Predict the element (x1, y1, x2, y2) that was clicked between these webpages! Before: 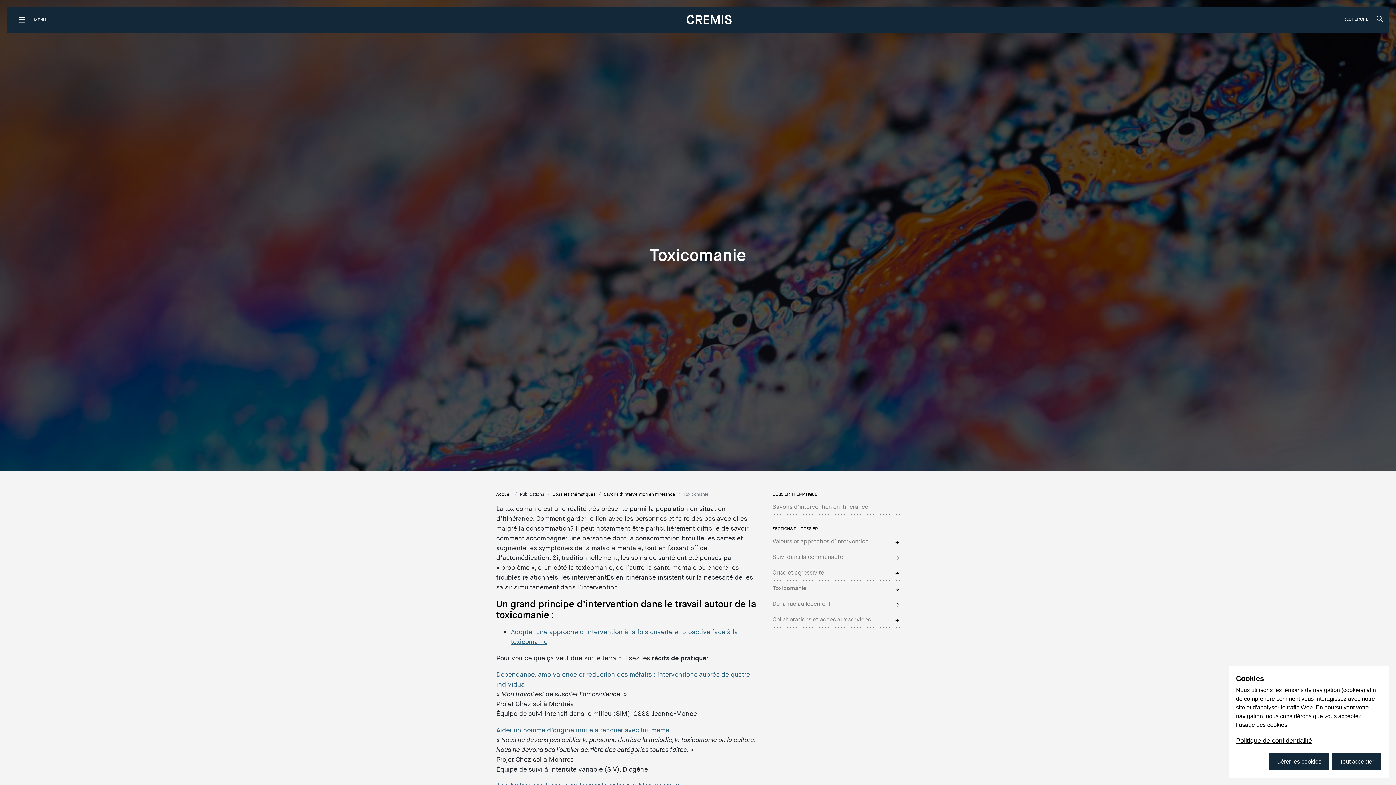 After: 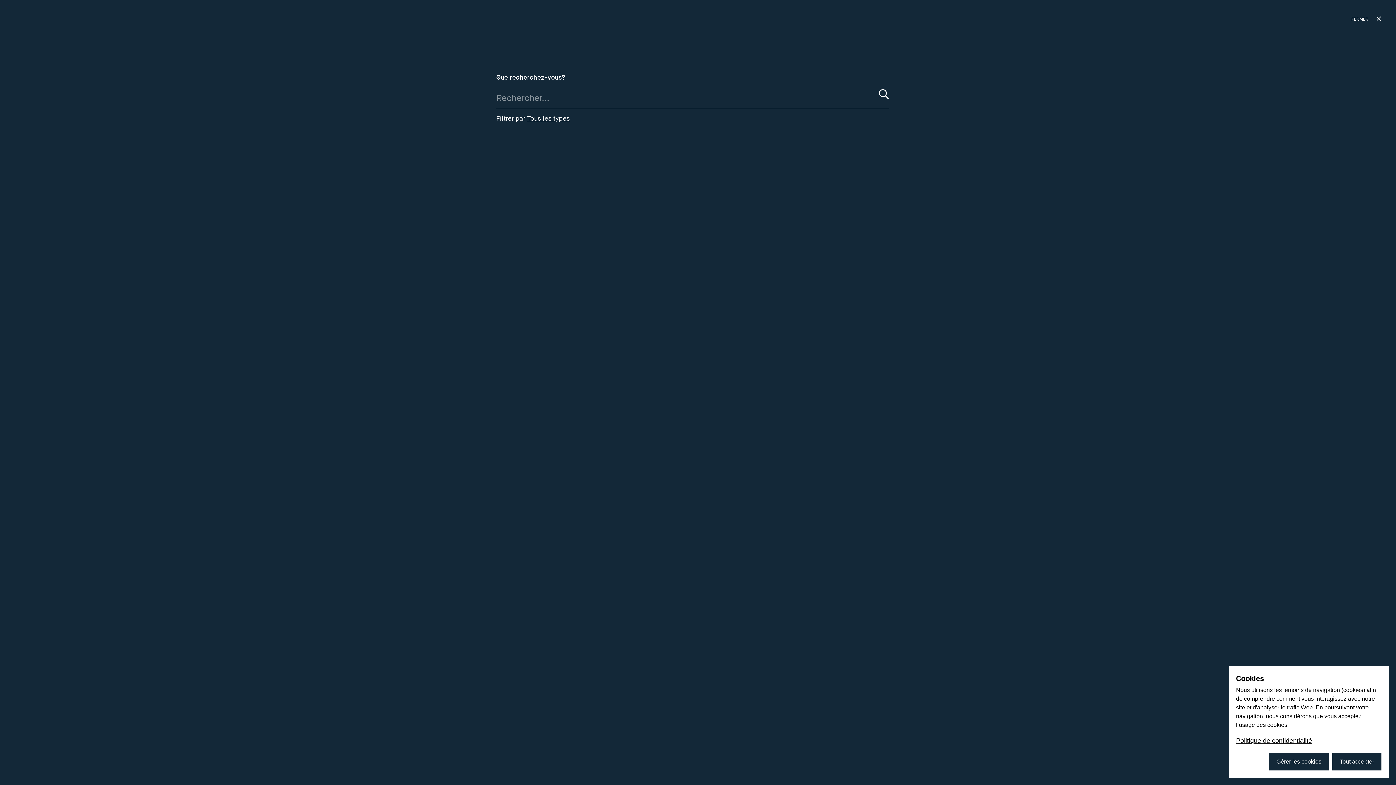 Action: bbox: (1343, 15, 1383, 24) label: RECHERCHE 